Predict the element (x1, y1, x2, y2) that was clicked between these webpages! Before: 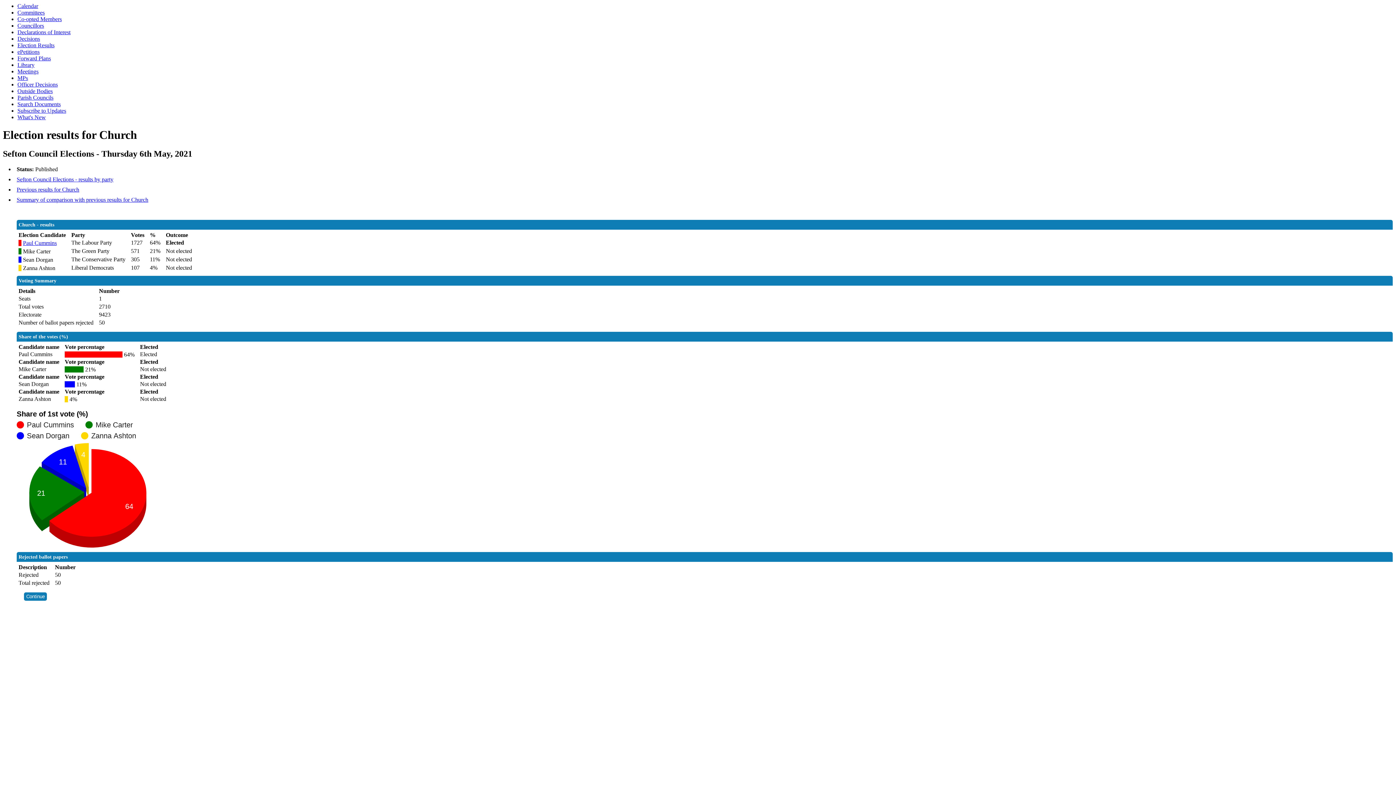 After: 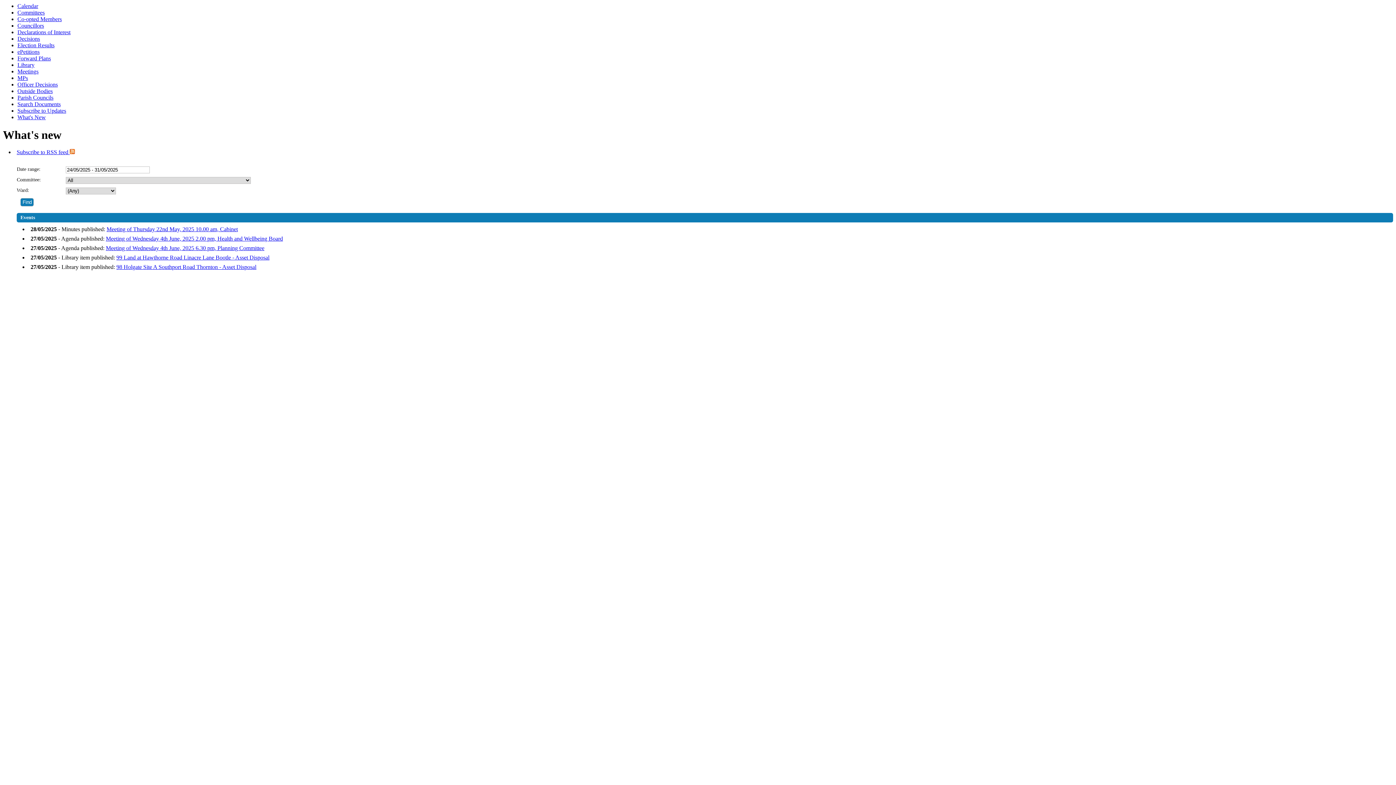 Action: bbox: (17, 114, 45, 120) label: What's New